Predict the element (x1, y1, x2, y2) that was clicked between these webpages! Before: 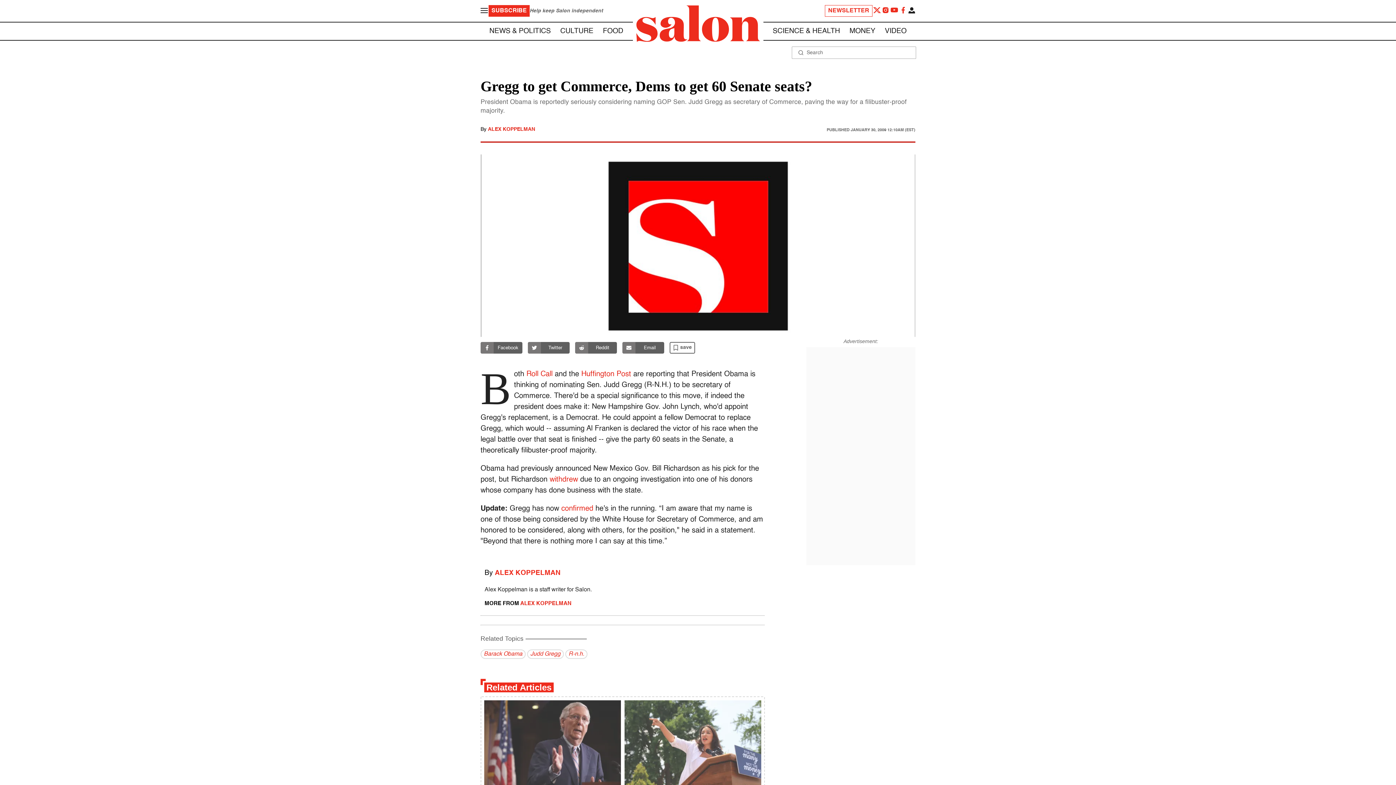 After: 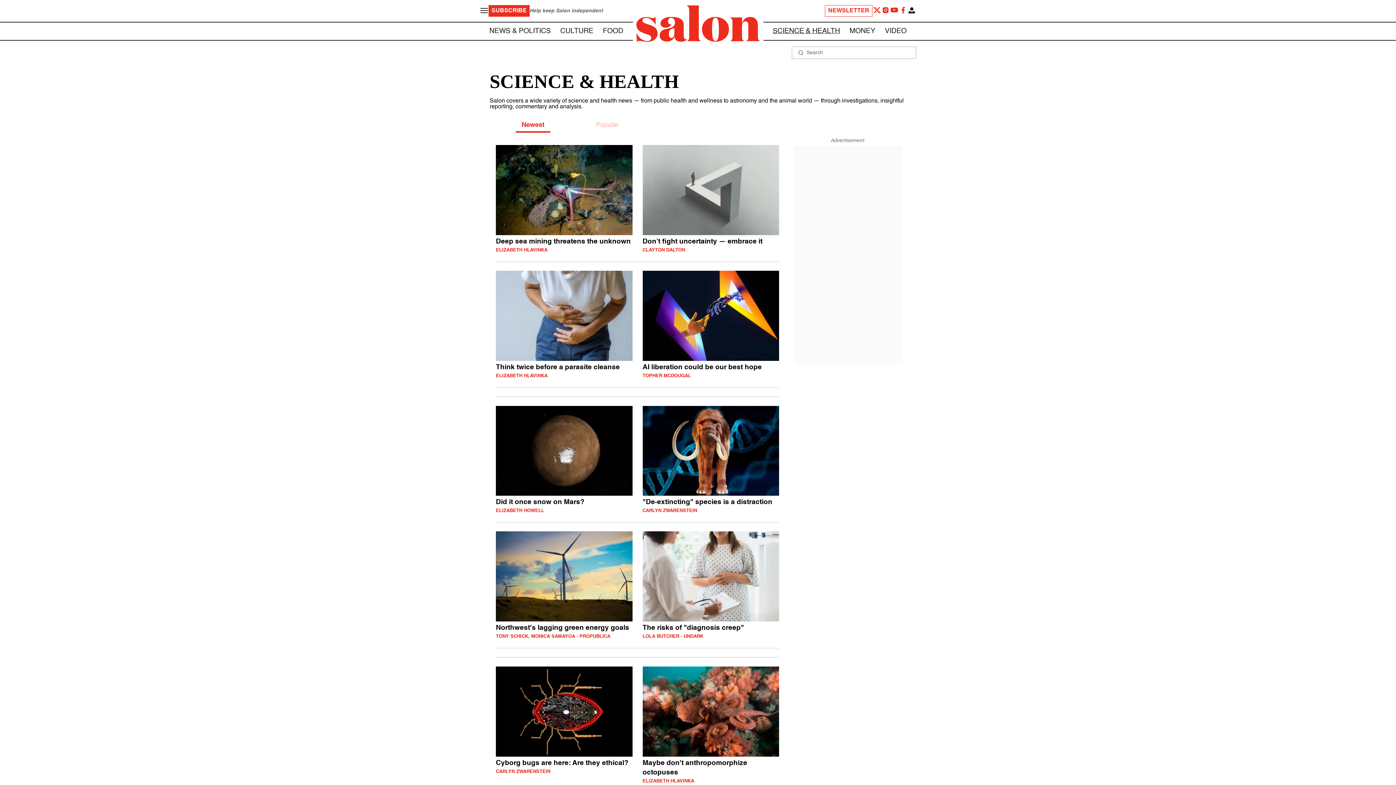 Action: label: SCIENCE & HEALTH bbox: (772, 27, 840, 34)